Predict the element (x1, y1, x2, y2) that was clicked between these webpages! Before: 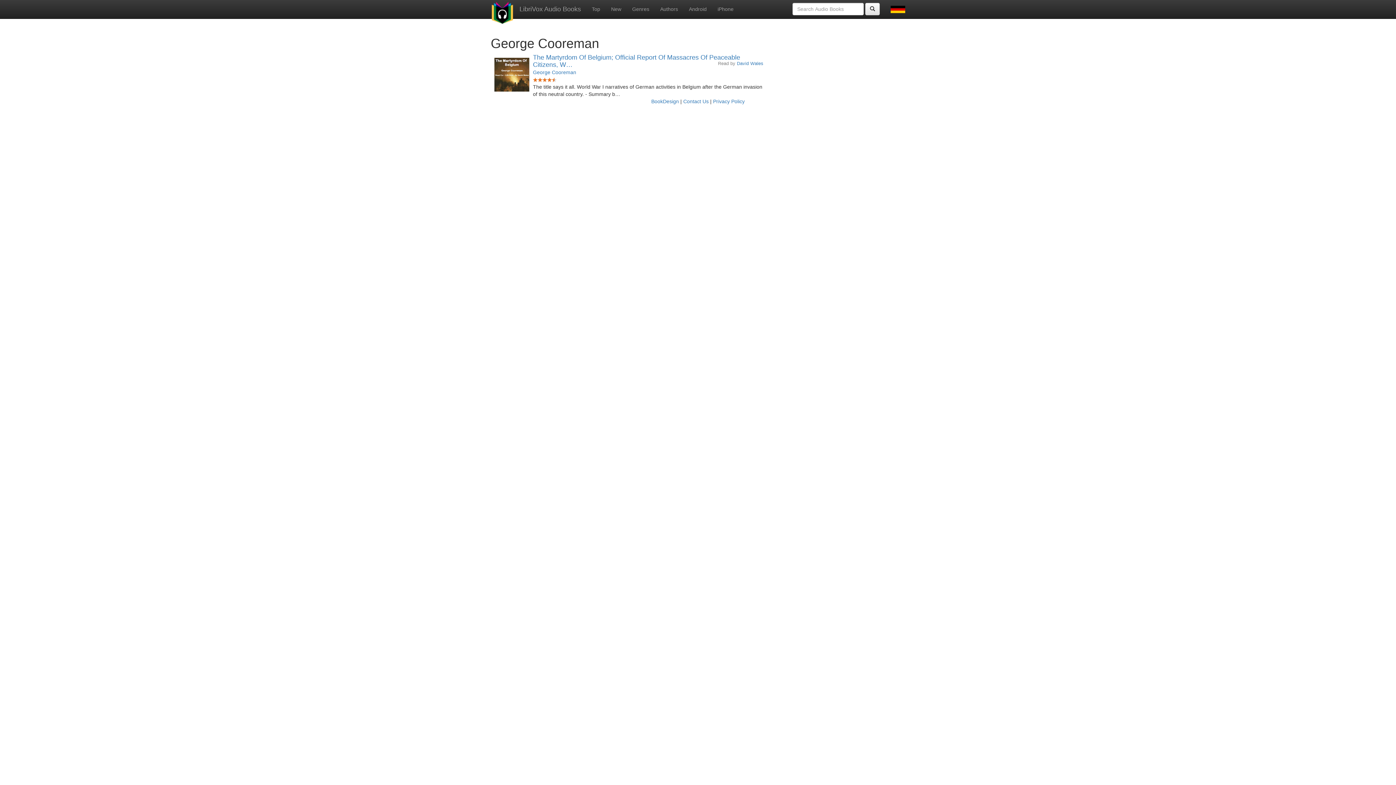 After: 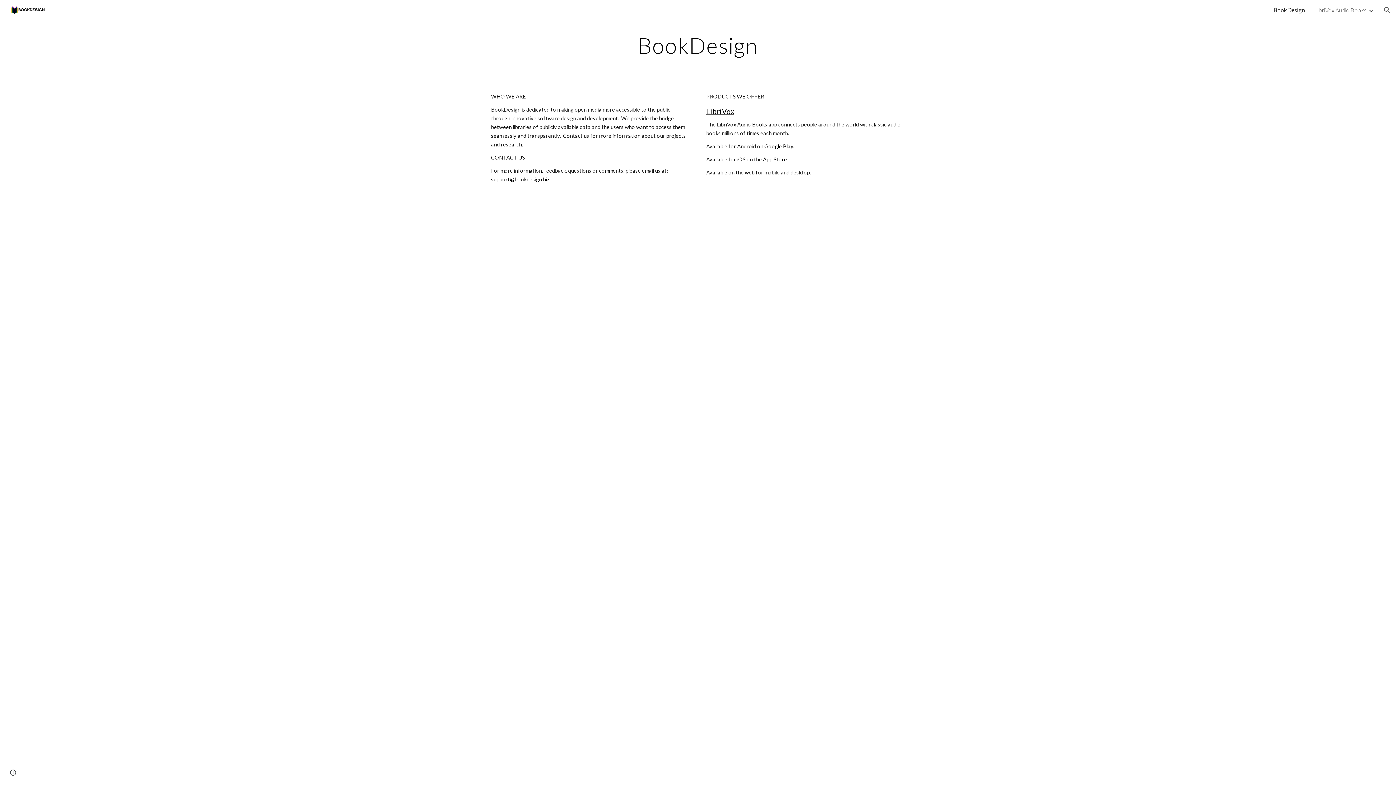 Action: label: BookDesign bbox: (651, 98, 679, 104)